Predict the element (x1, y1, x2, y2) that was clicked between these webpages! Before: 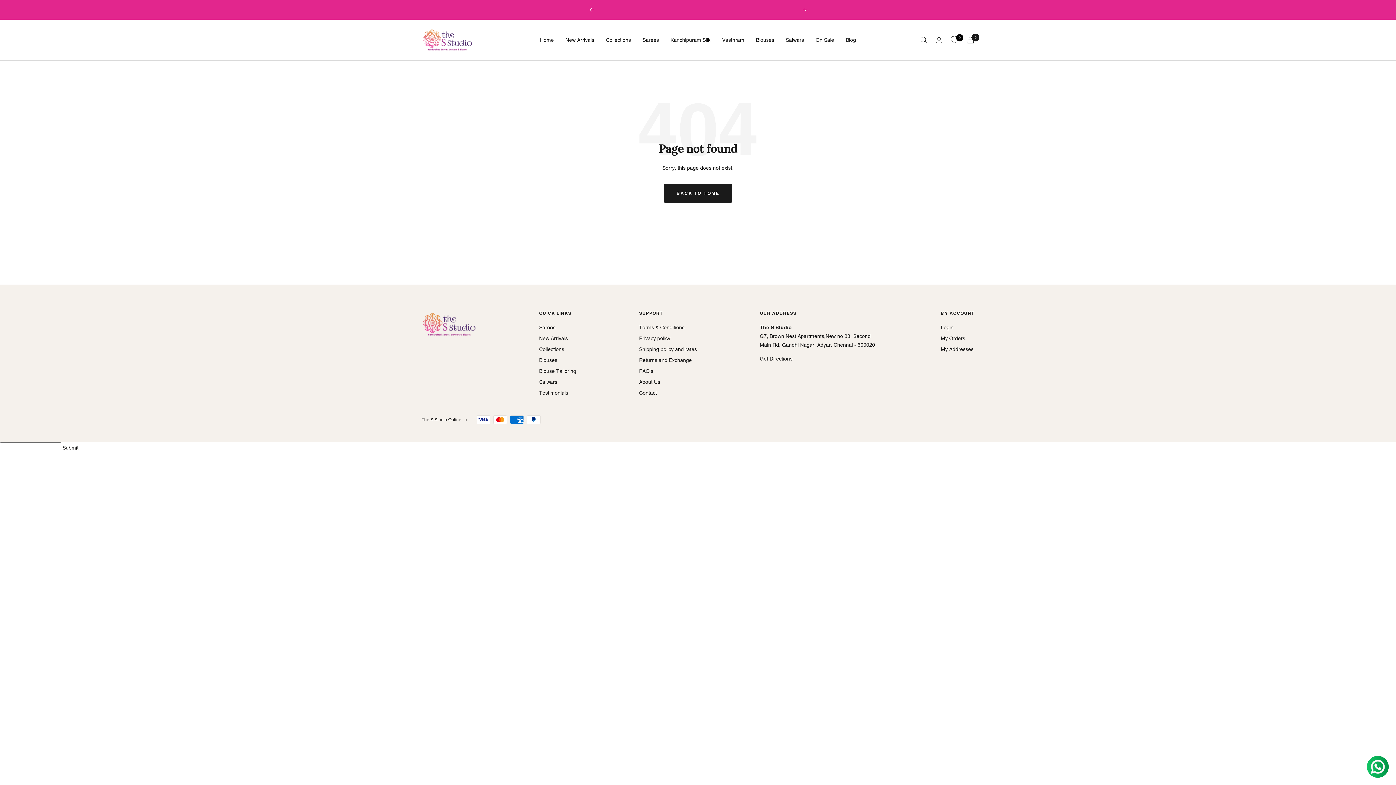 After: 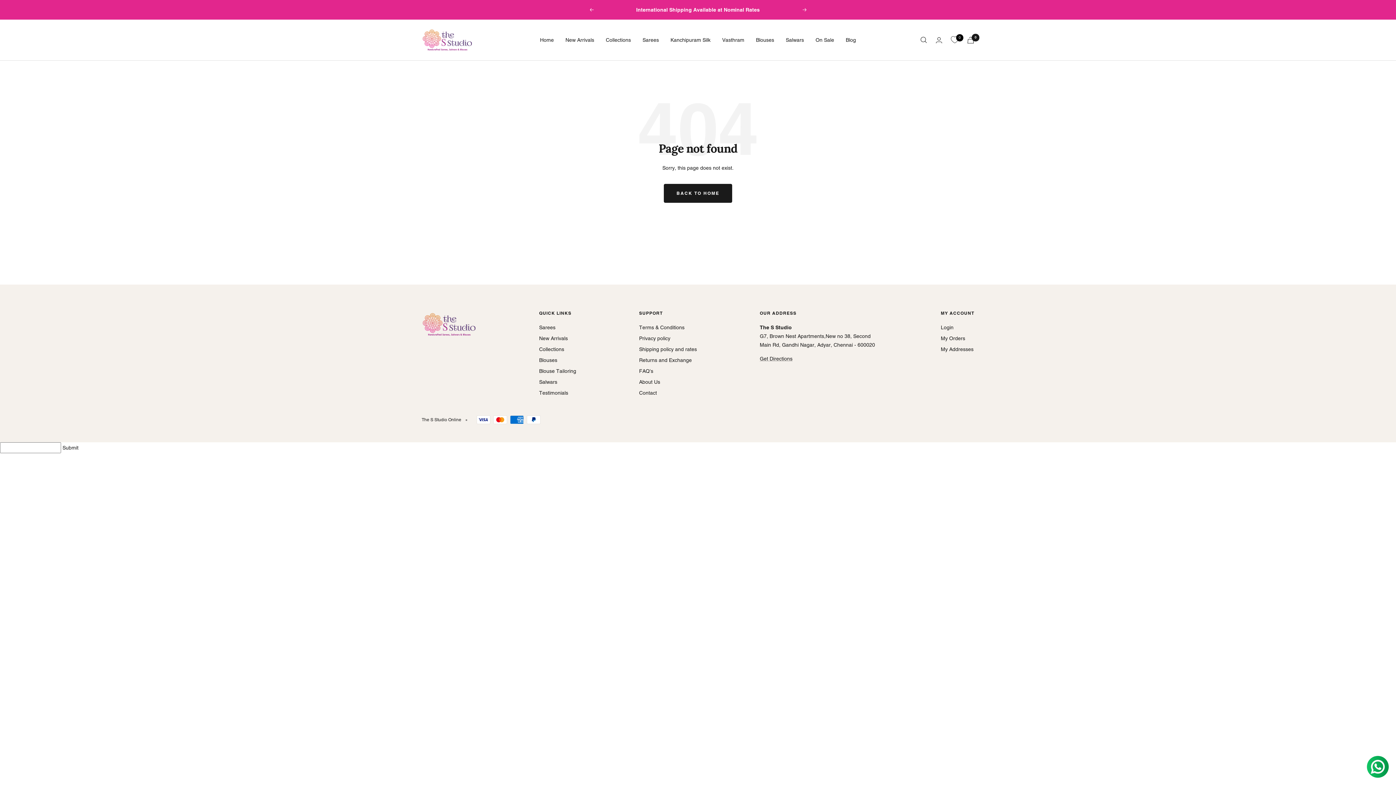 Action: bbox: (62, 443, 78, 452) label: Submit